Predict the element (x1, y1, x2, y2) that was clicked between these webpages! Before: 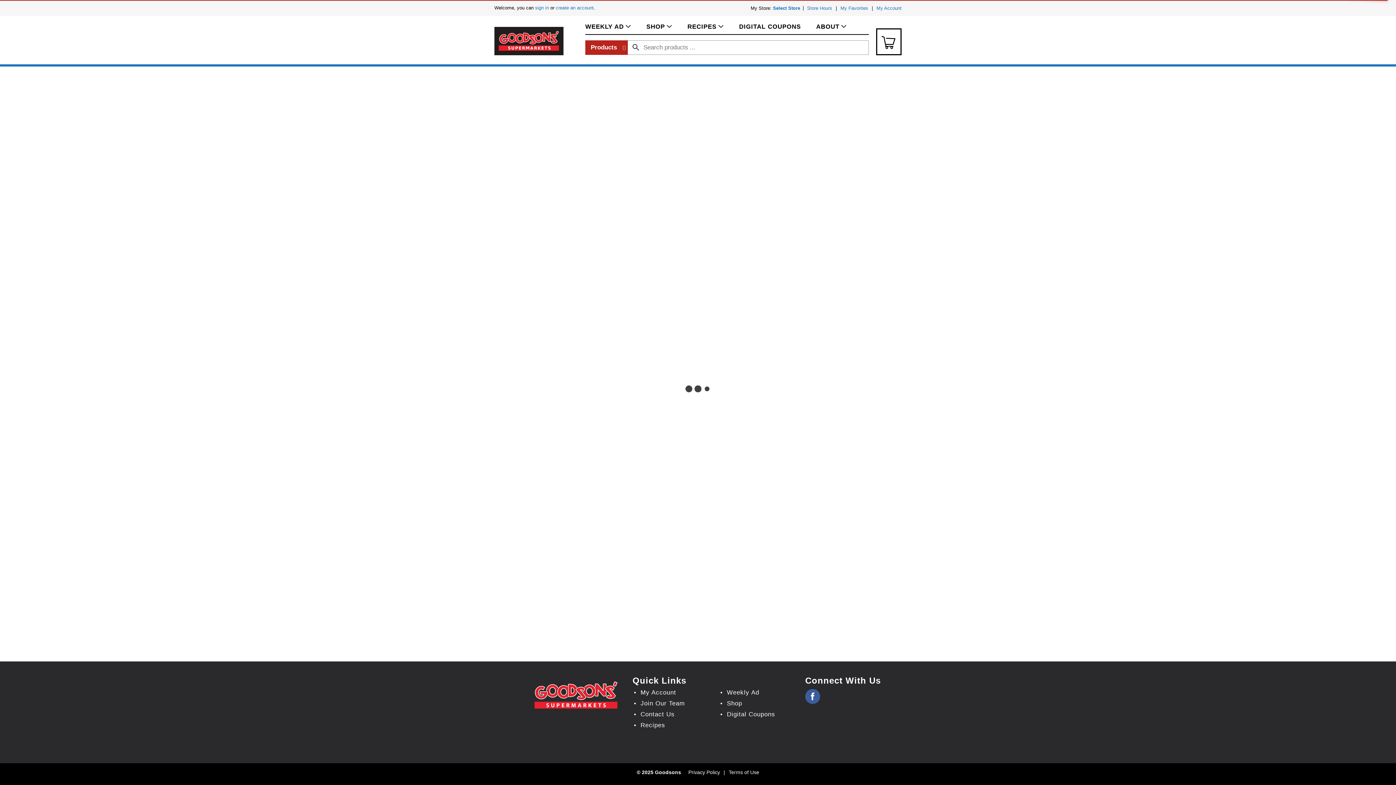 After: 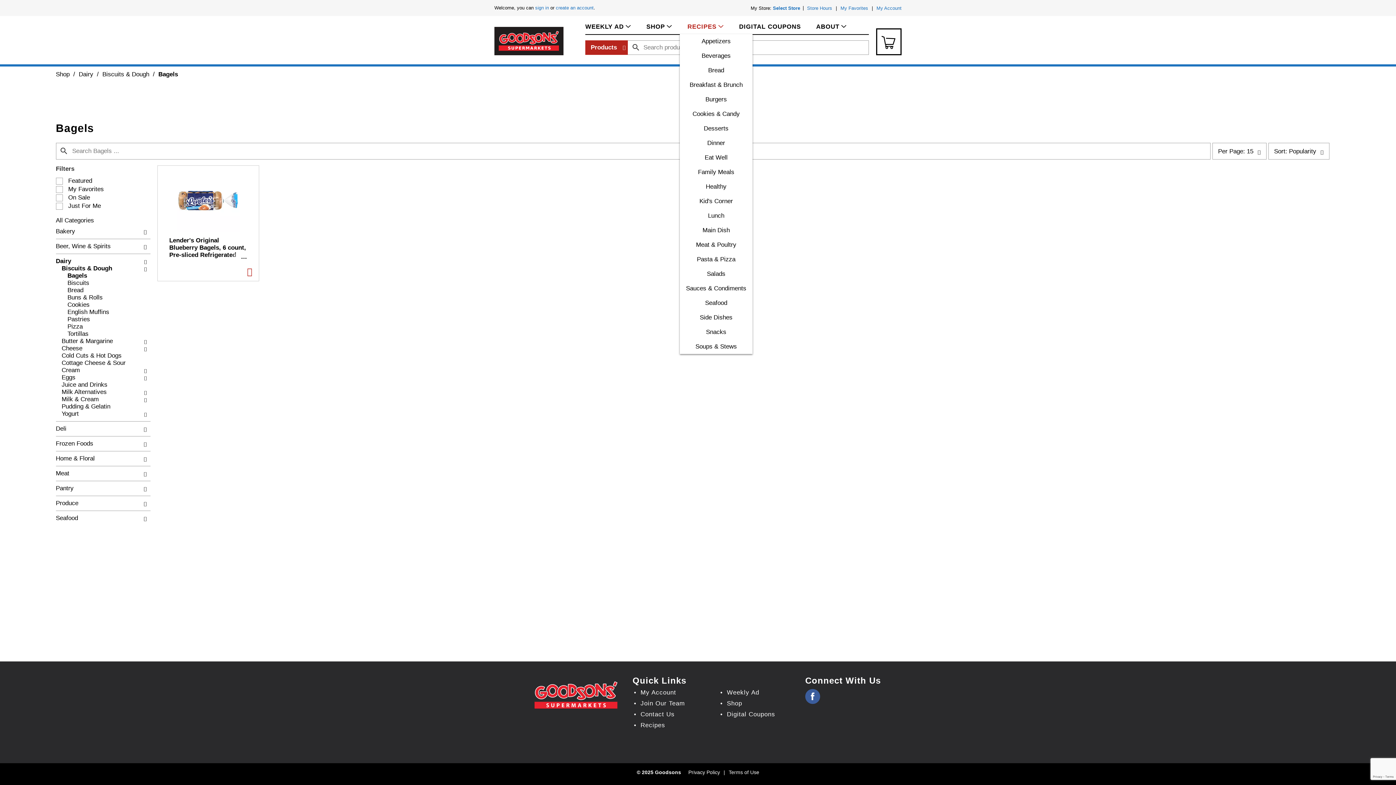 Action: bbox: (687, 19, 724, 34) label: RECIPES